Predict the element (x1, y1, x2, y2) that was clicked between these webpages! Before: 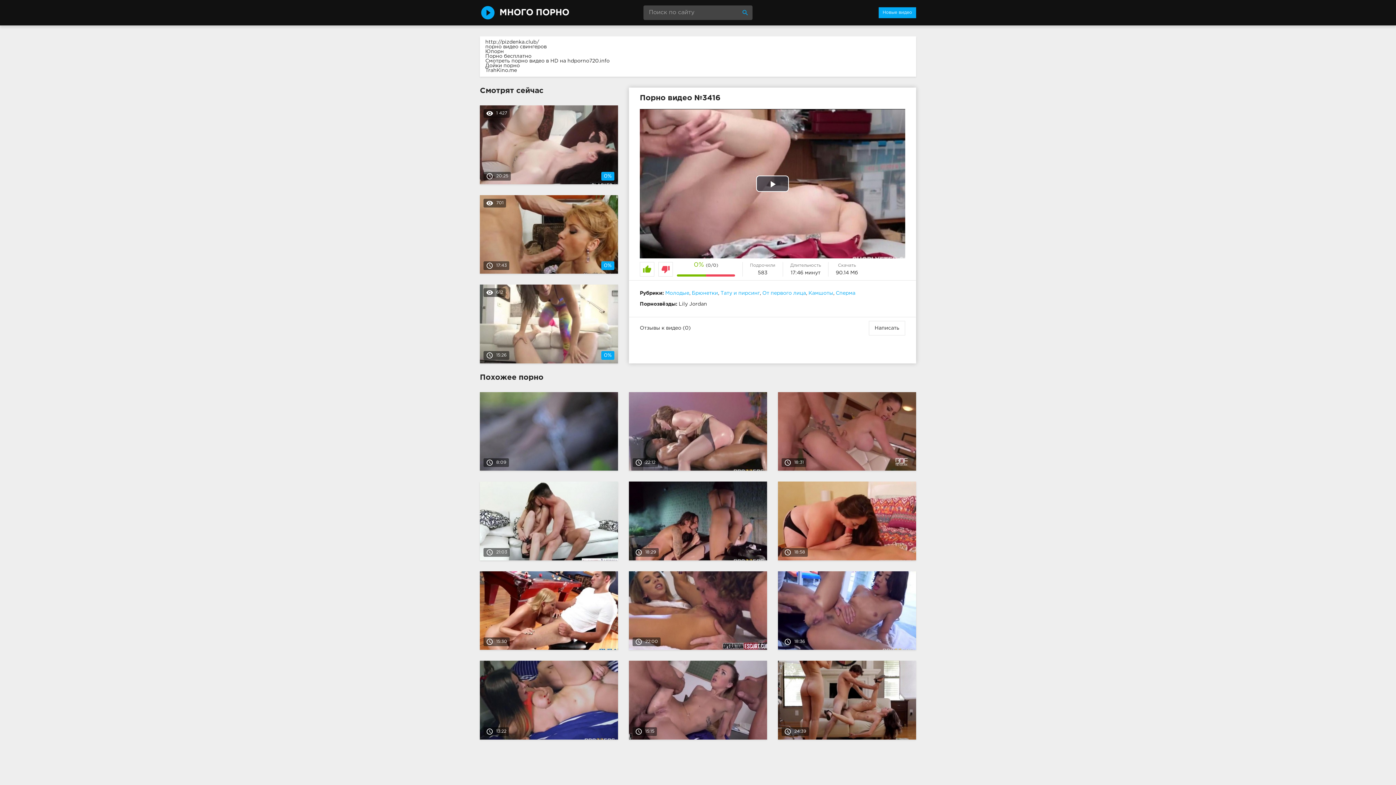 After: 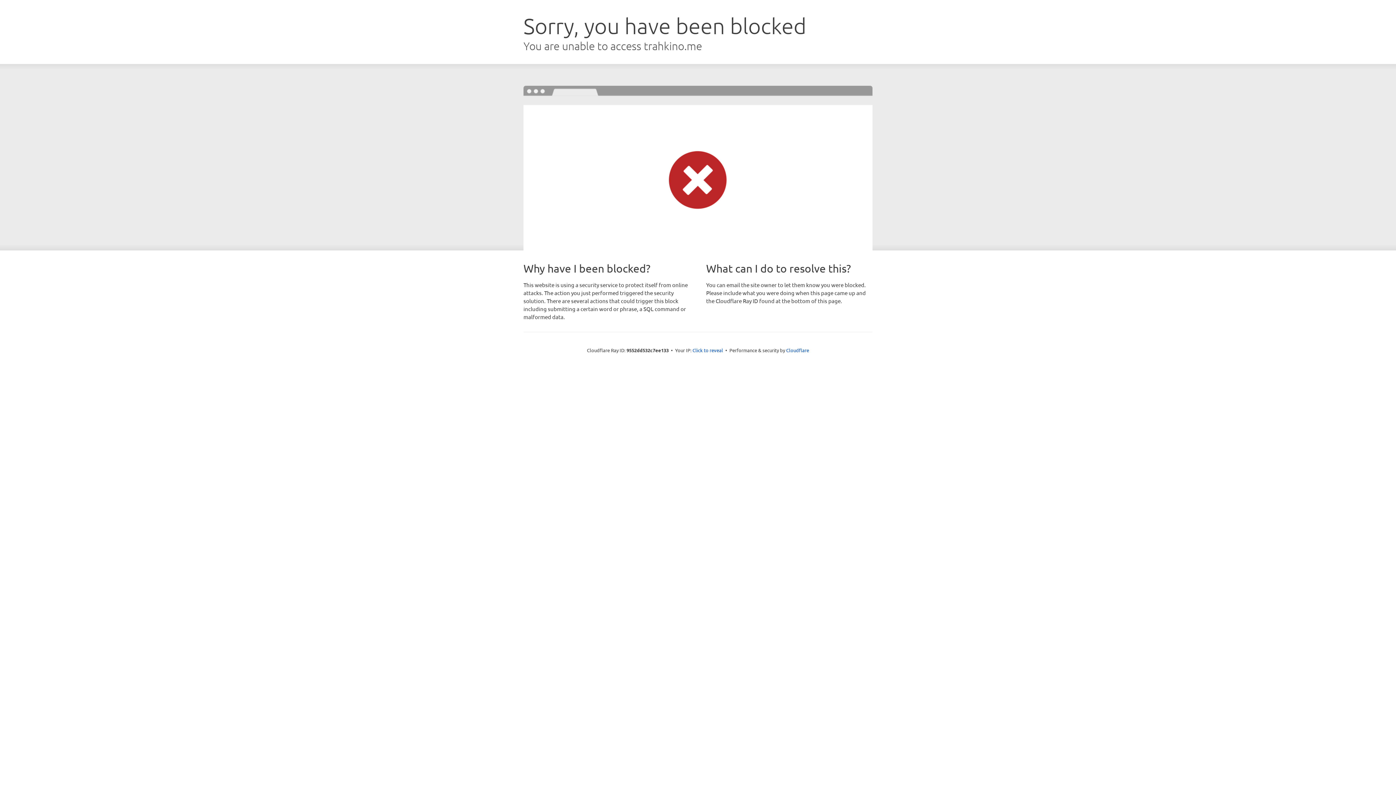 Action: label: TrahKino.me bbox: (485, 68, 517, 72)